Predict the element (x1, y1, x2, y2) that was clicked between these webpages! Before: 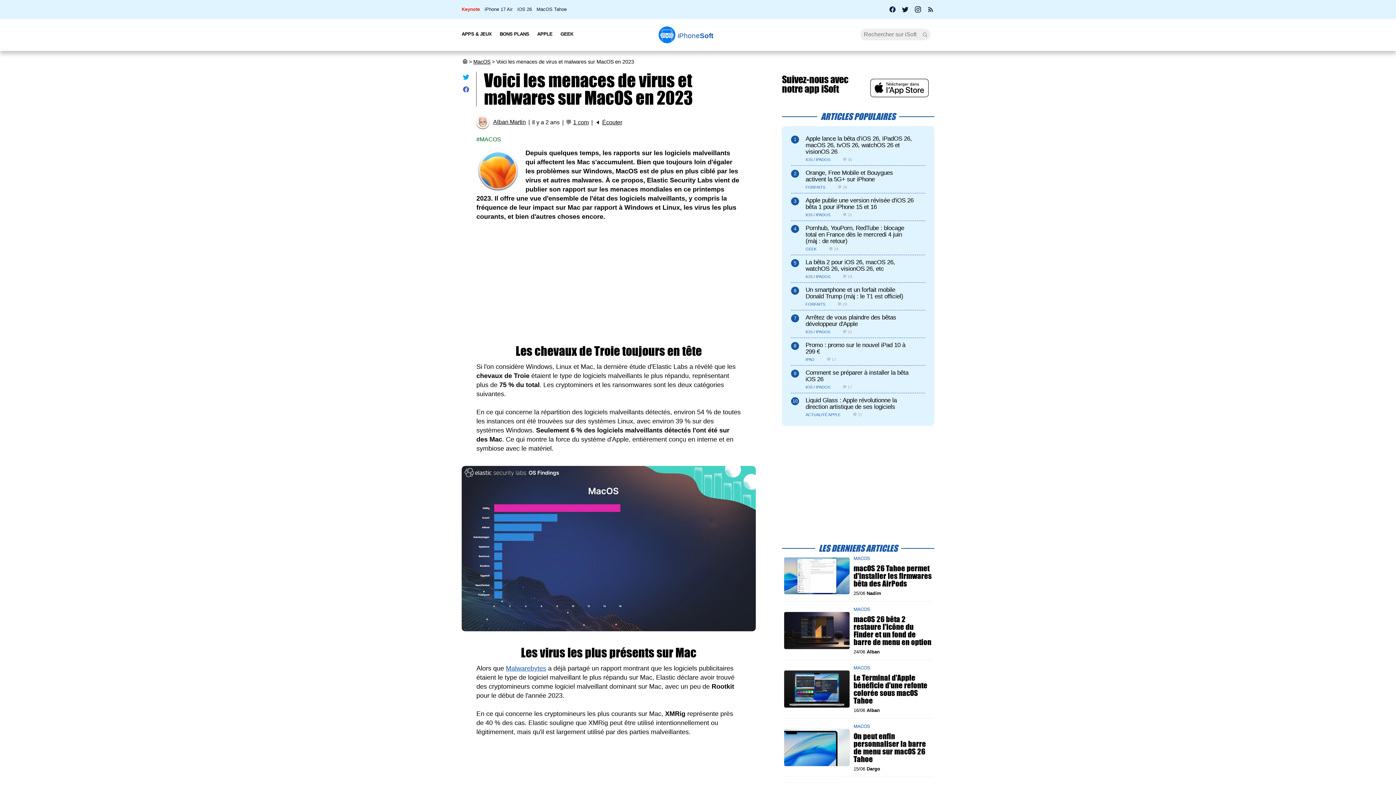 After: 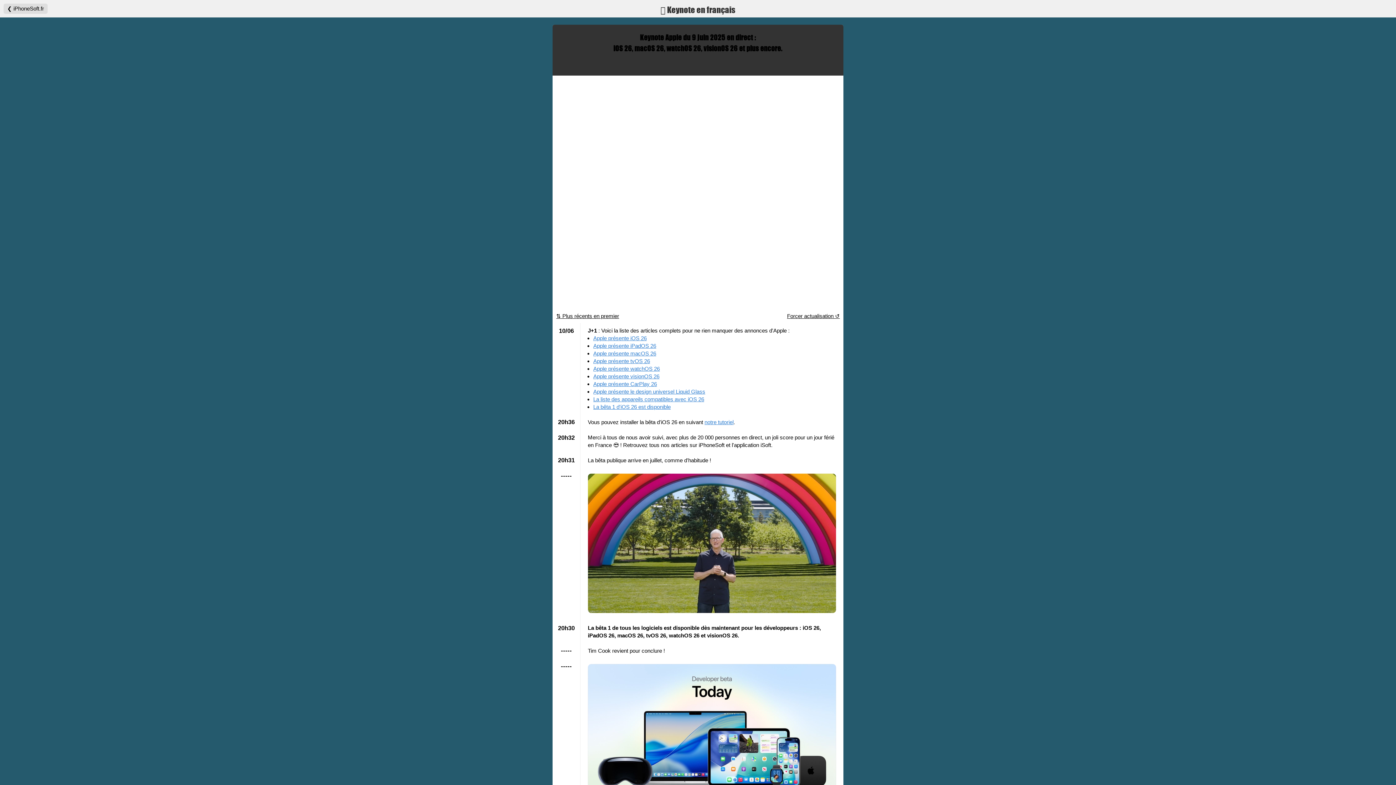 Action: label: Keynote bbox: (461, 6, 480, 12)